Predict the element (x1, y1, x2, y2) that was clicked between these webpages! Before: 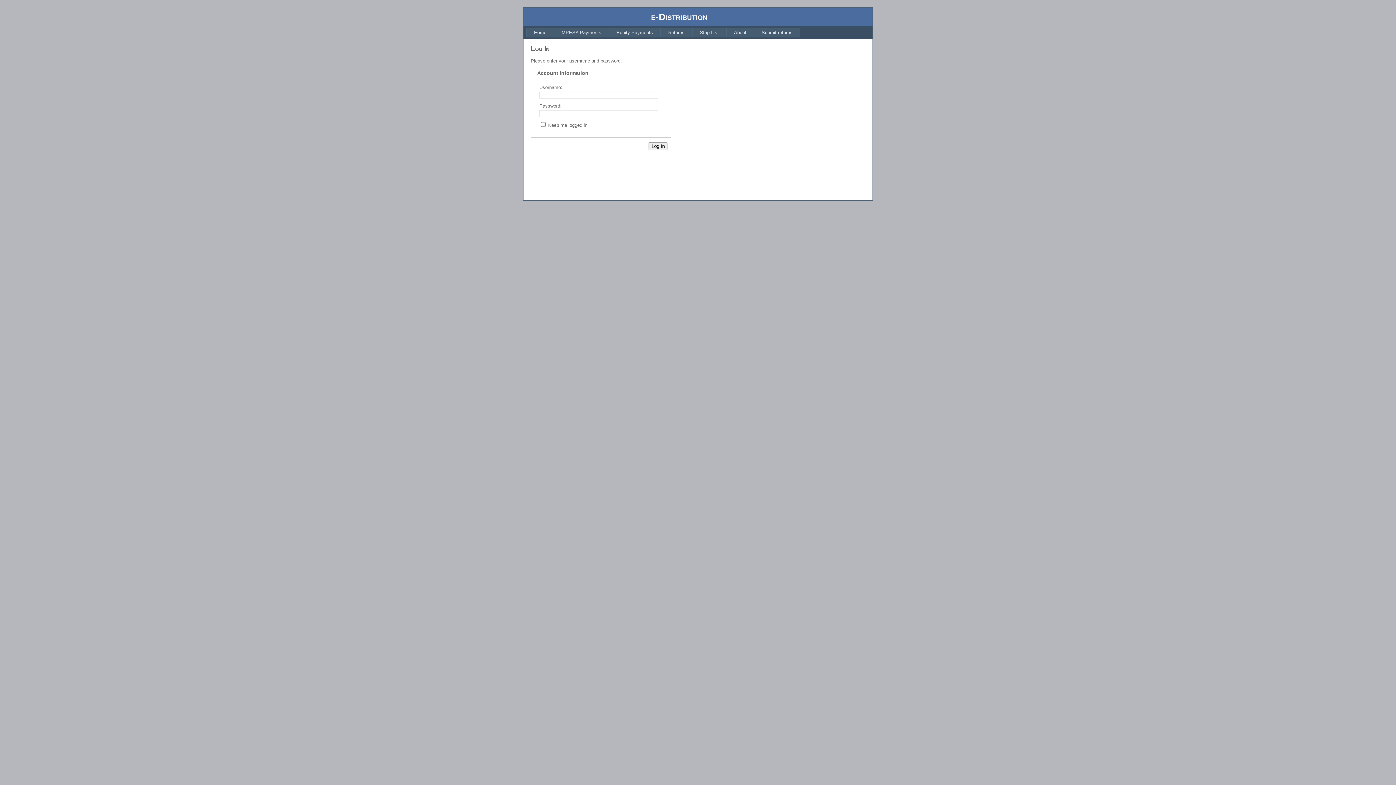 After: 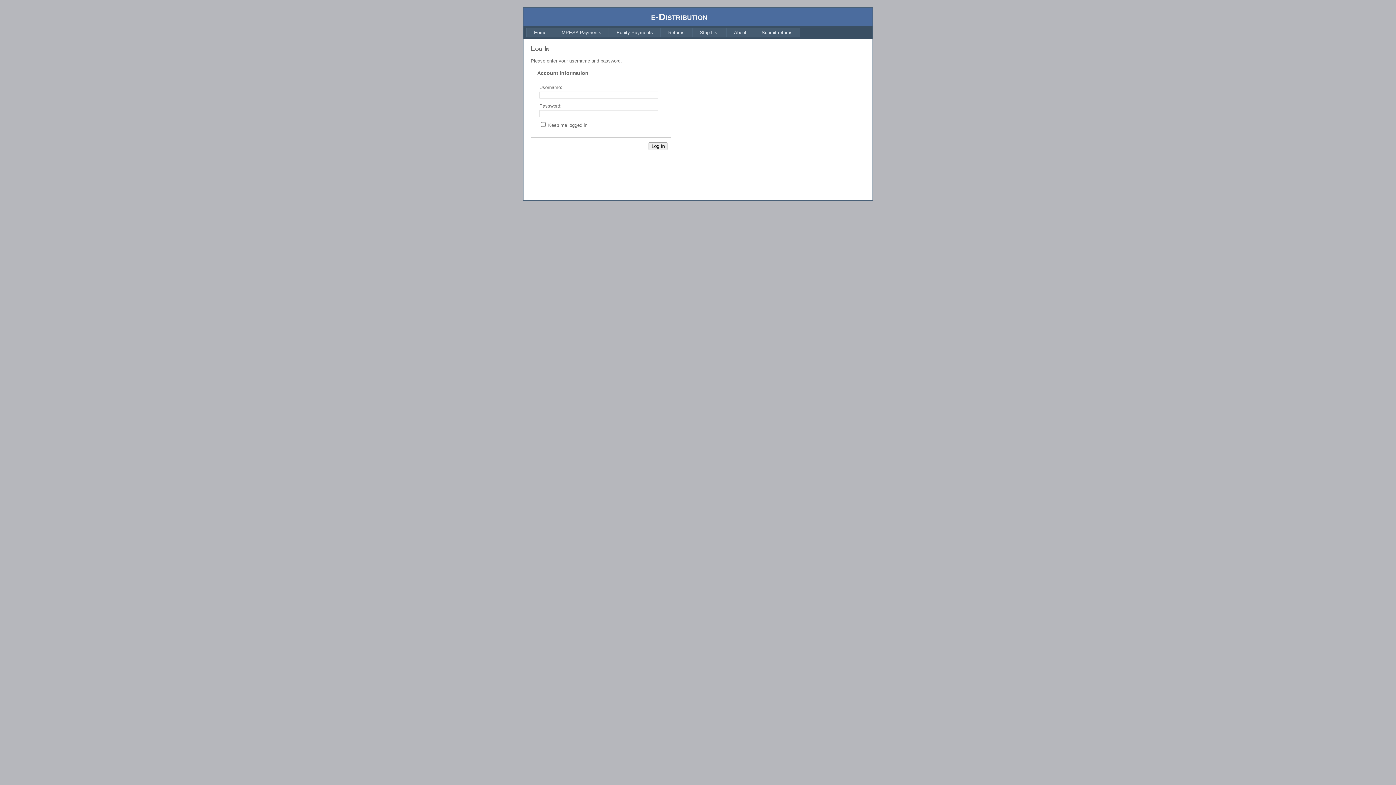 Action: bbox: (526, 27, 554, 37) label: Home